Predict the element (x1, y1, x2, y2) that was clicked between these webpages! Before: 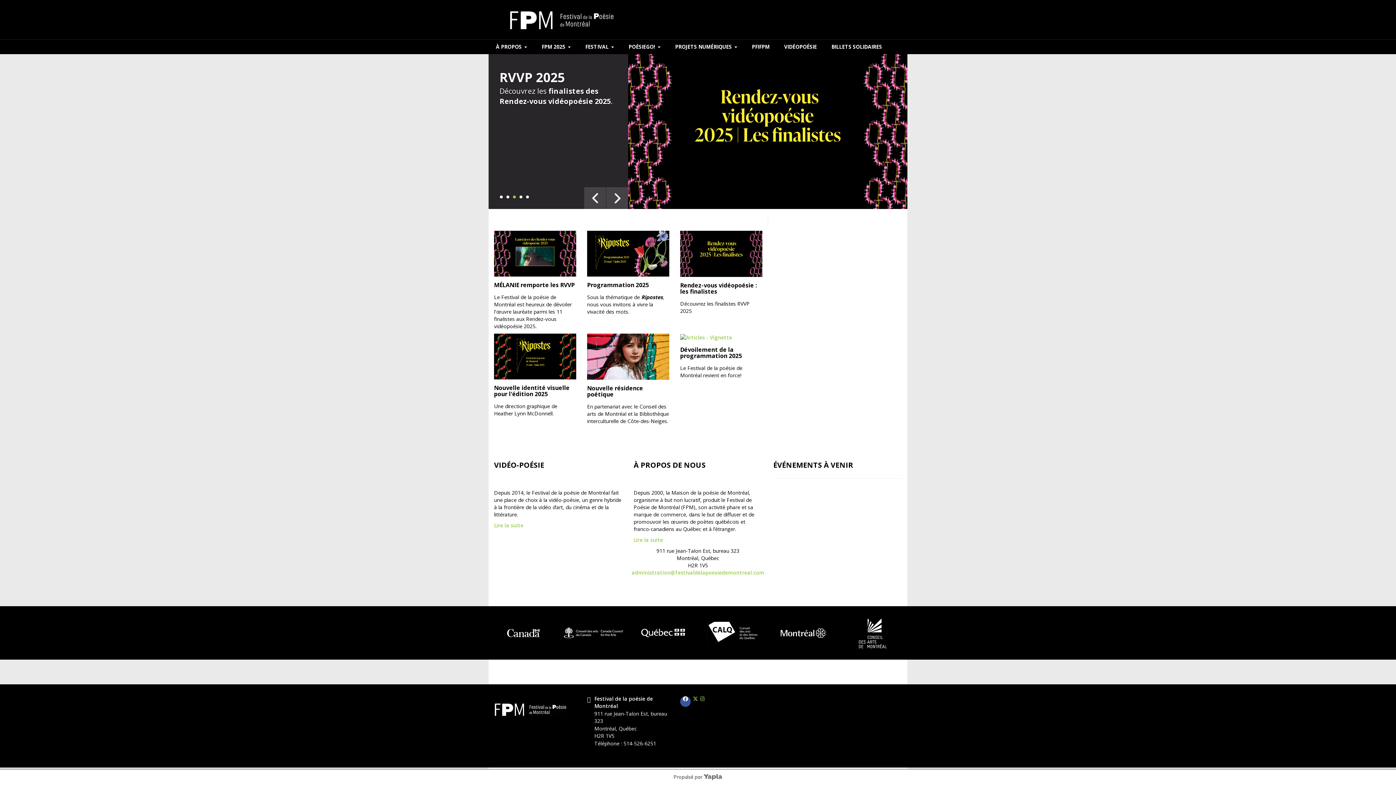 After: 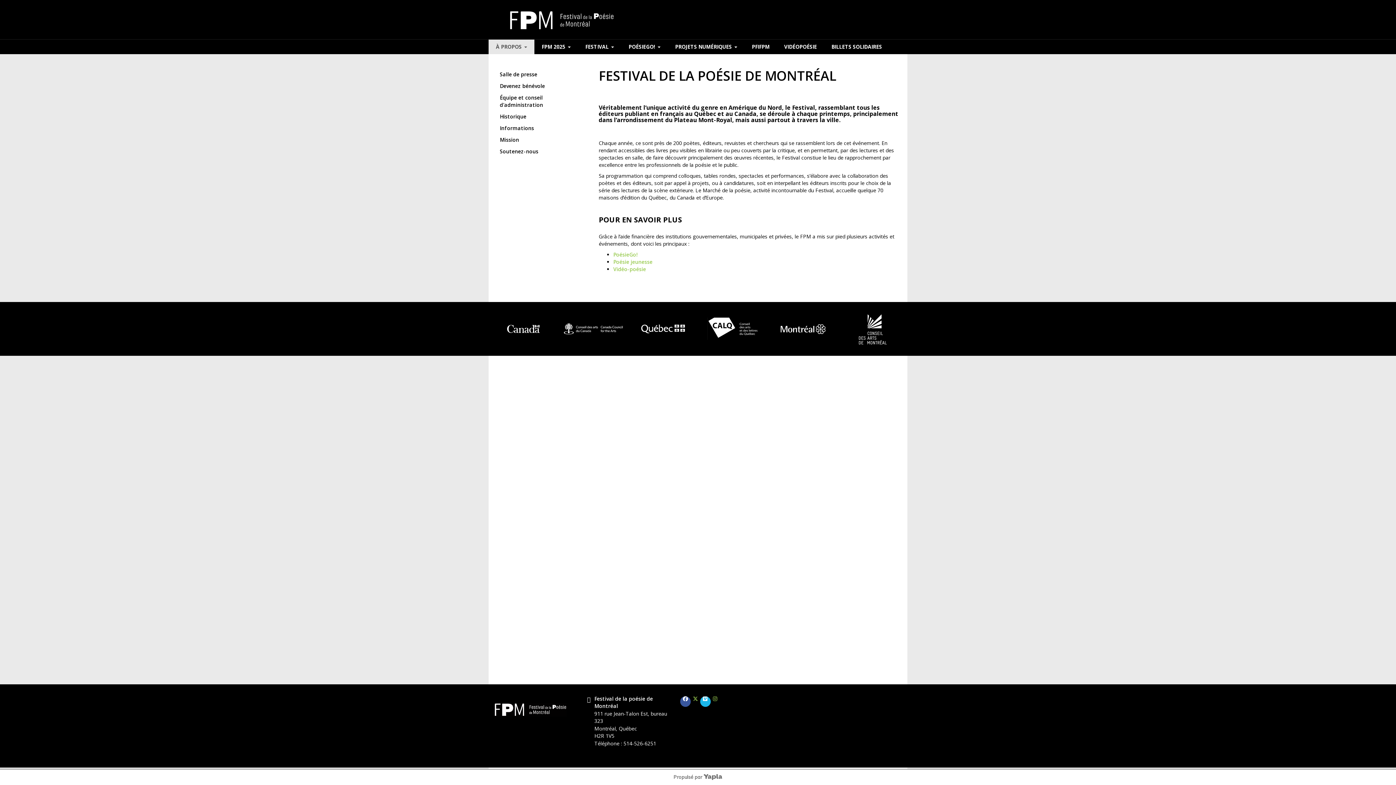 Action: bbox: (488, 39, 529, 54) label: À PROPOS